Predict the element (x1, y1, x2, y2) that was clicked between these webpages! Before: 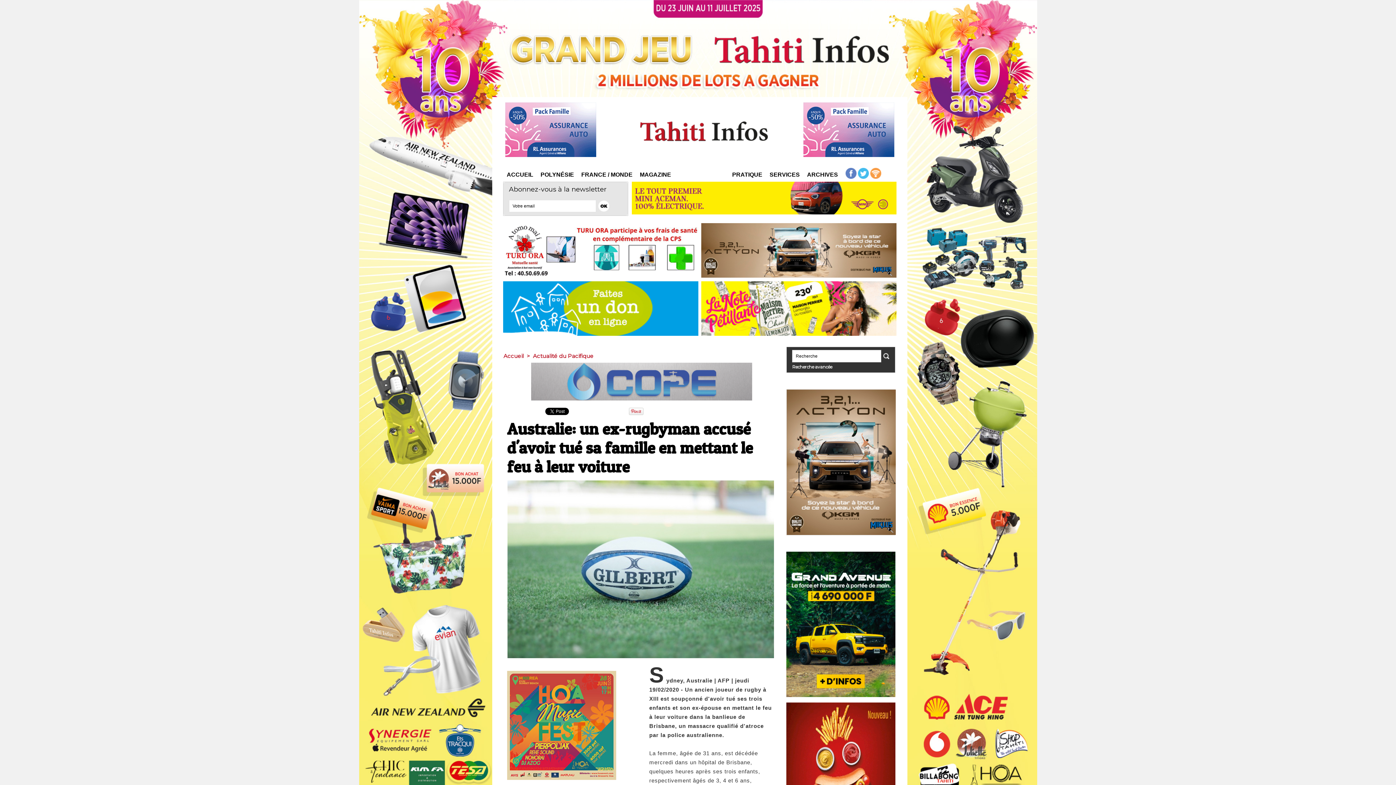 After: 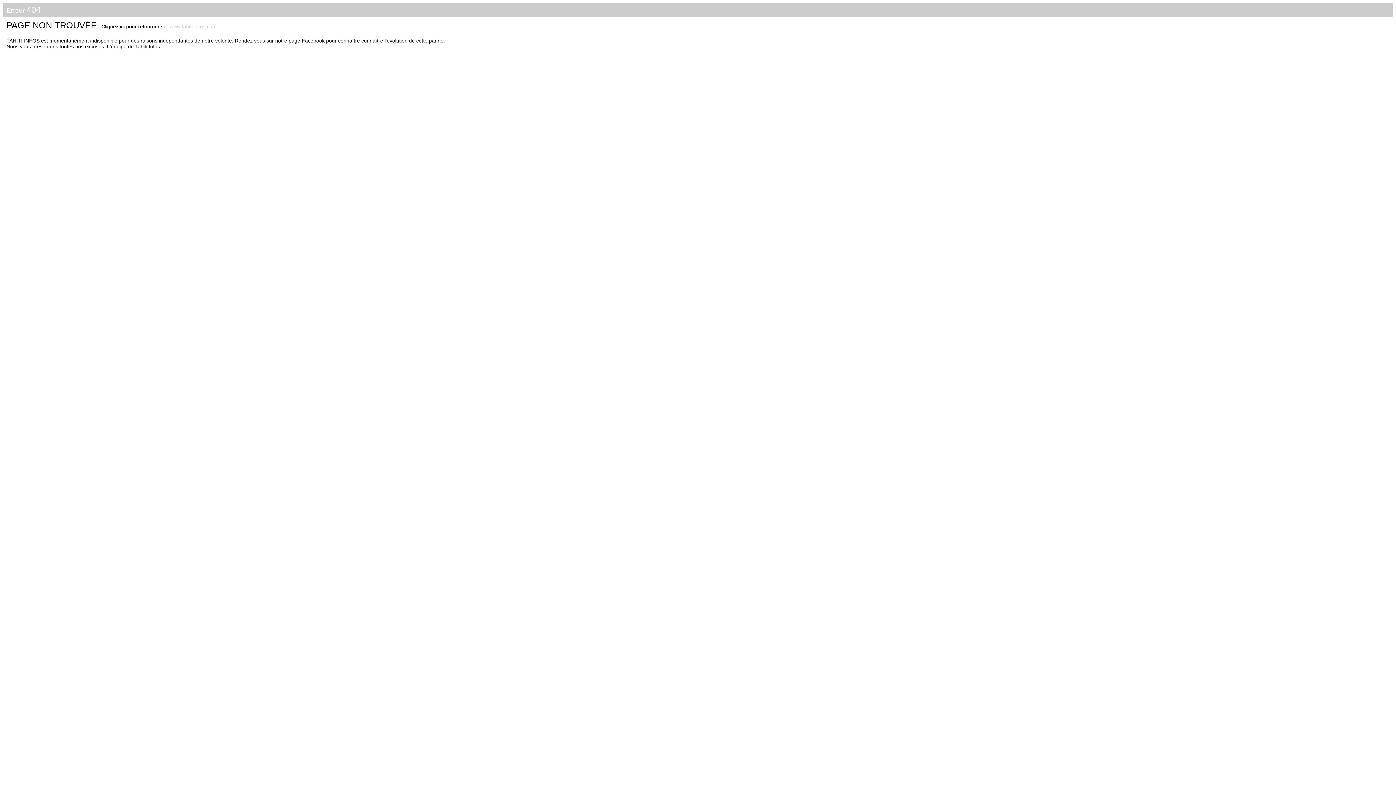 Action: bbox: (503, 281, 698, 285)